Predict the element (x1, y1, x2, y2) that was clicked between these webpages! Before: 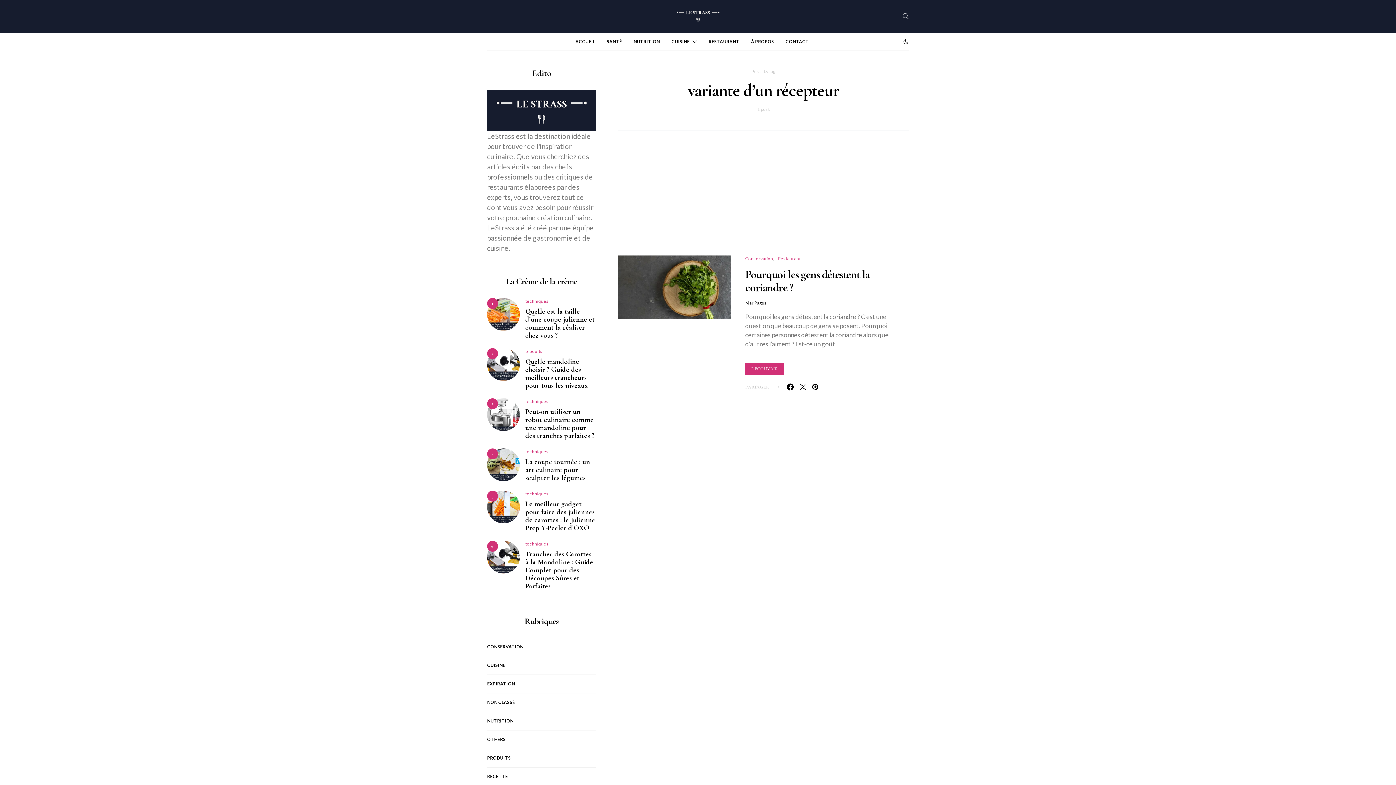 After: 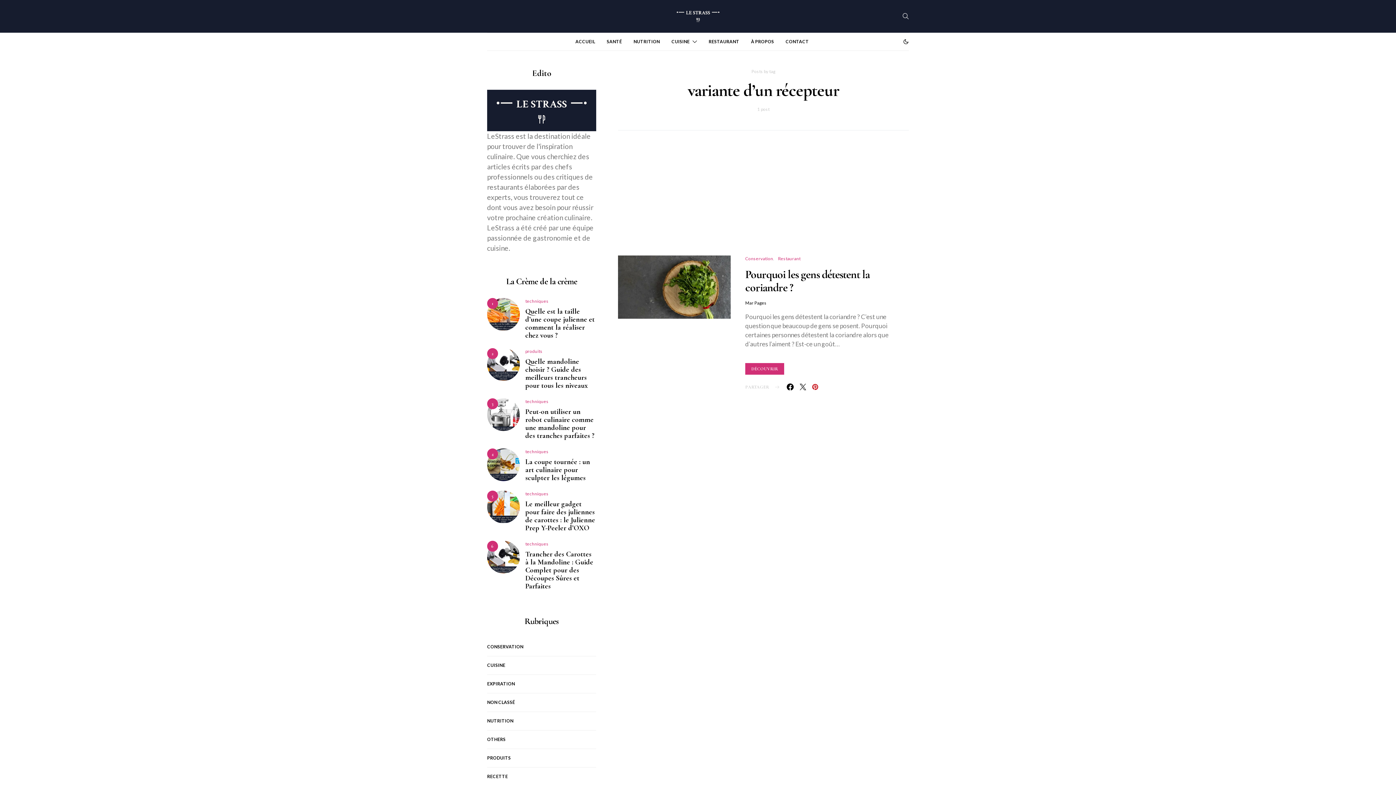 Action: bbox: (810, 383, 819, 390)